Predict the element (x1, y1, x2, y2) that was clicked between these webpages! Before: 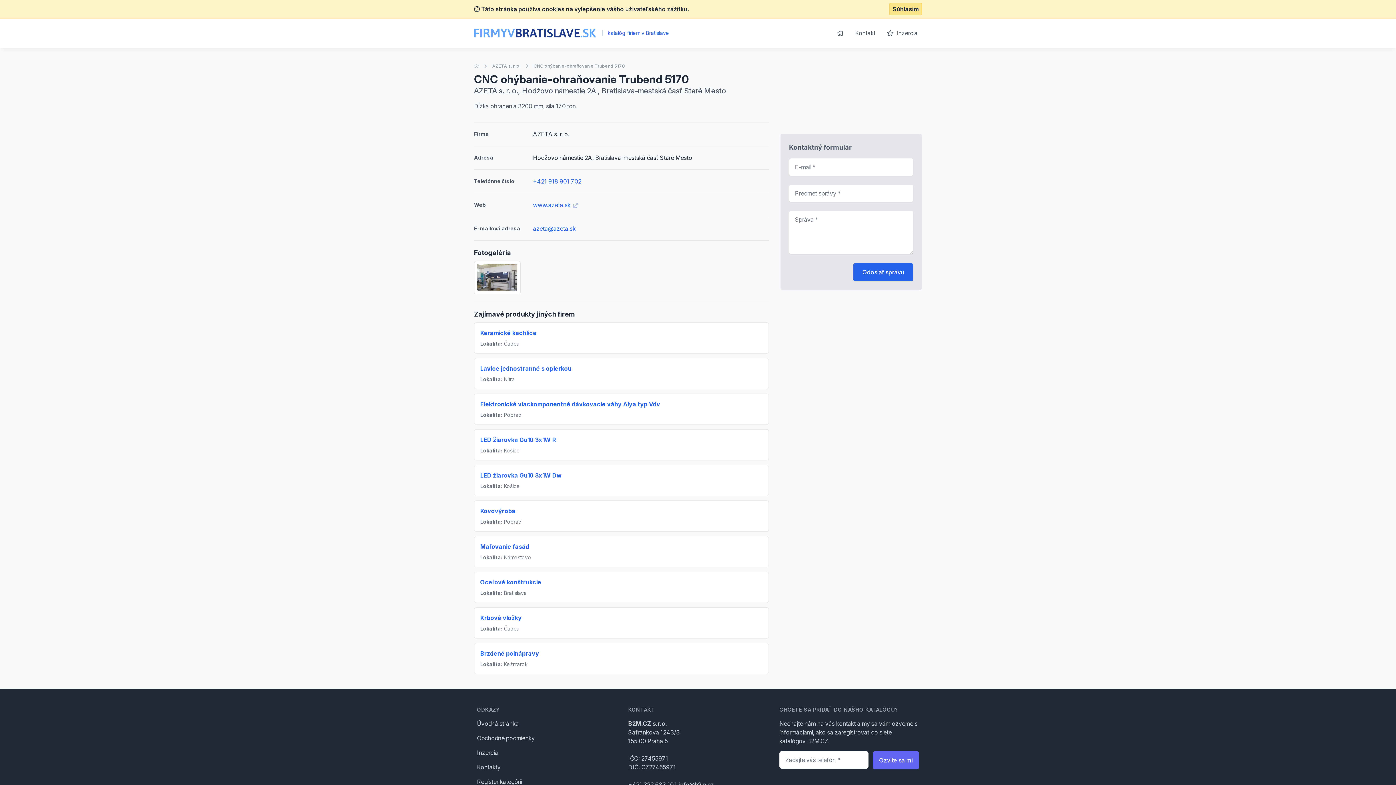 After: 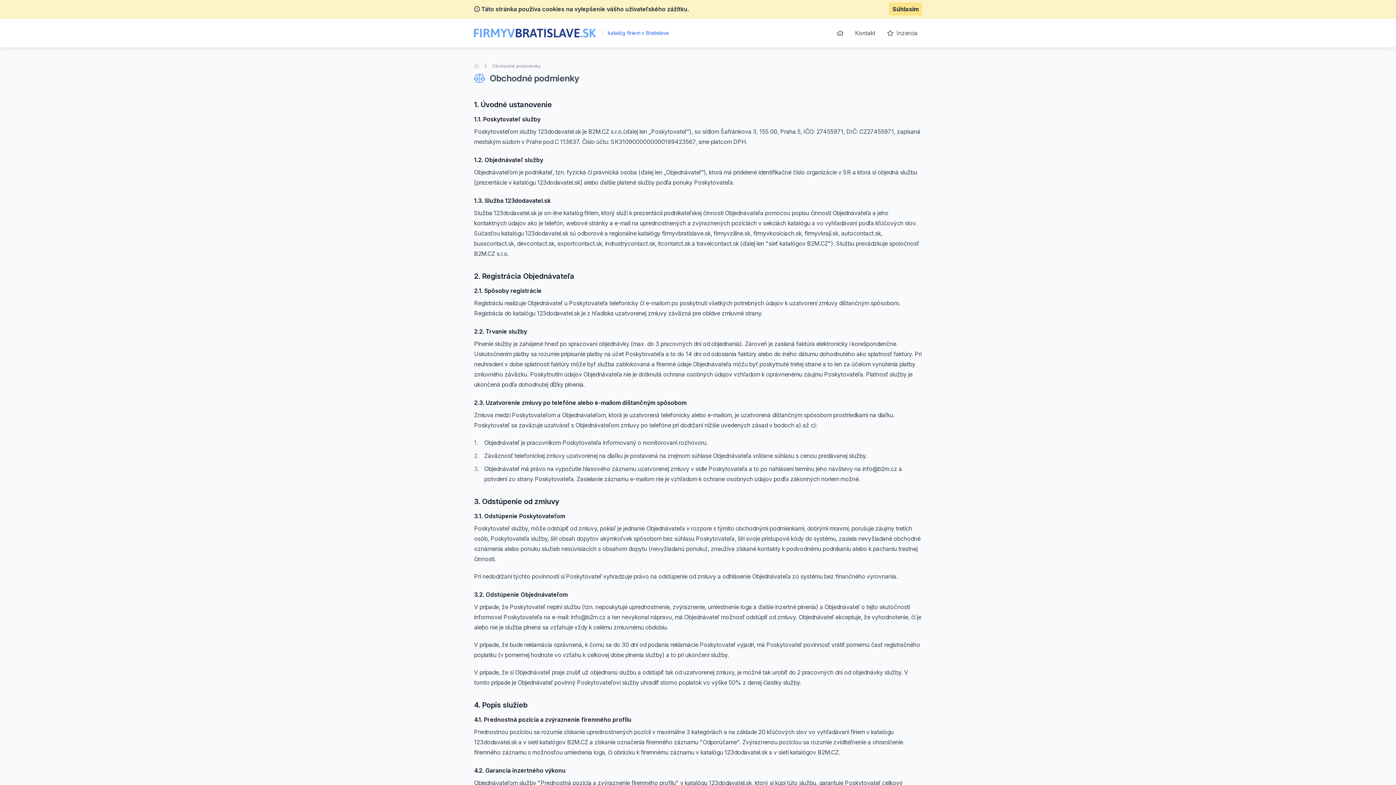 Action: bbox: (477, 734, 534, 742) label: Obchodné podmienky